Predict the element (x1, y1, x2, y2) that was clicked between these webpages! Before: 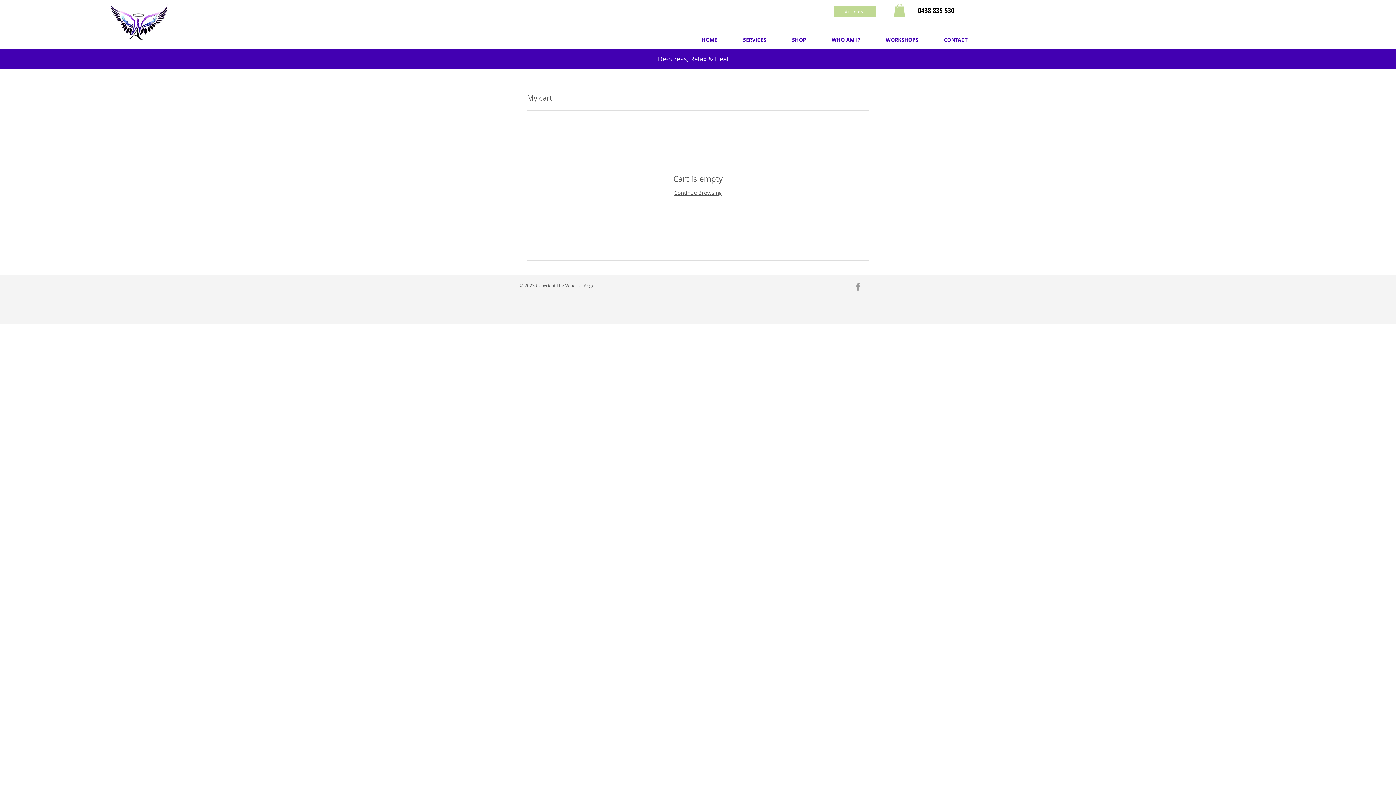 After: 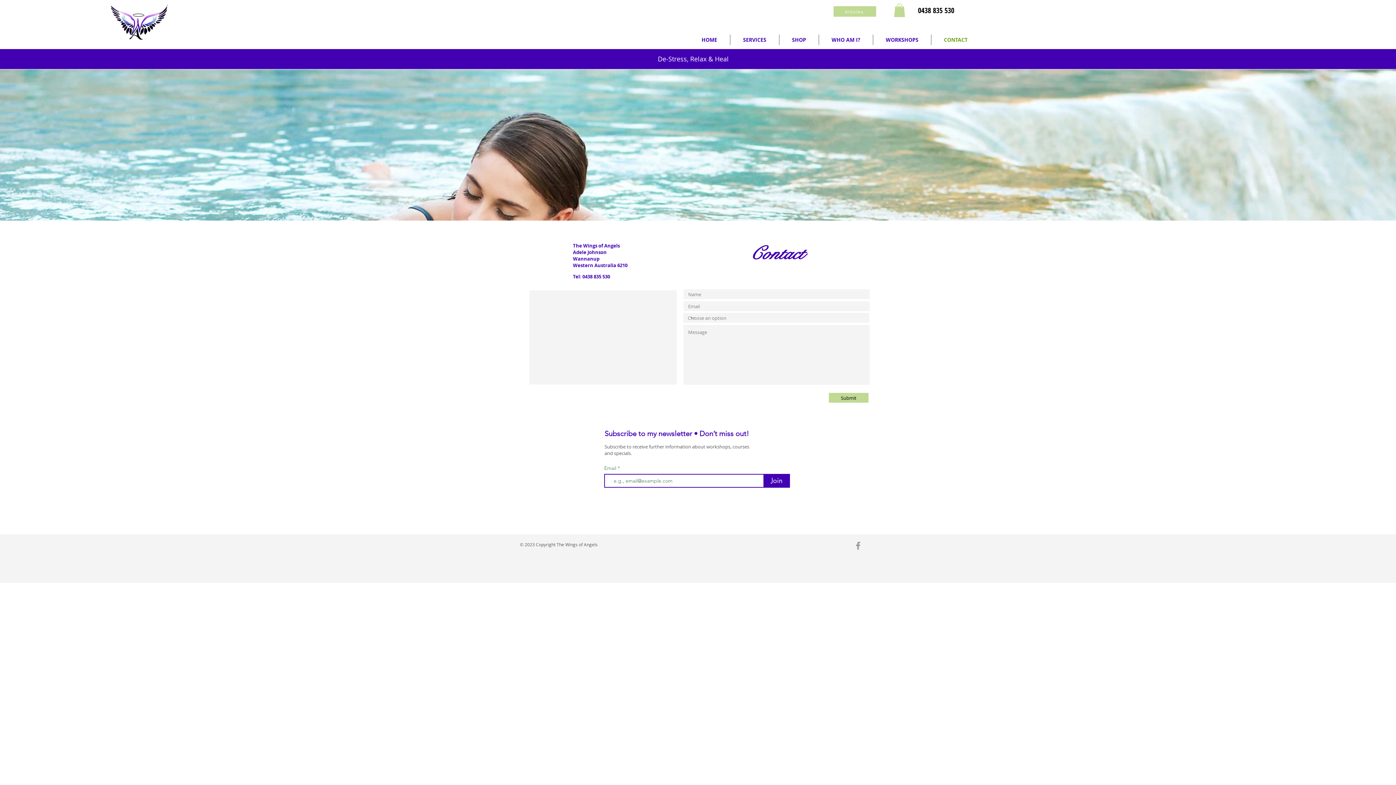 Action: label: CONTACT bbox: (931, 34, 980, 45)